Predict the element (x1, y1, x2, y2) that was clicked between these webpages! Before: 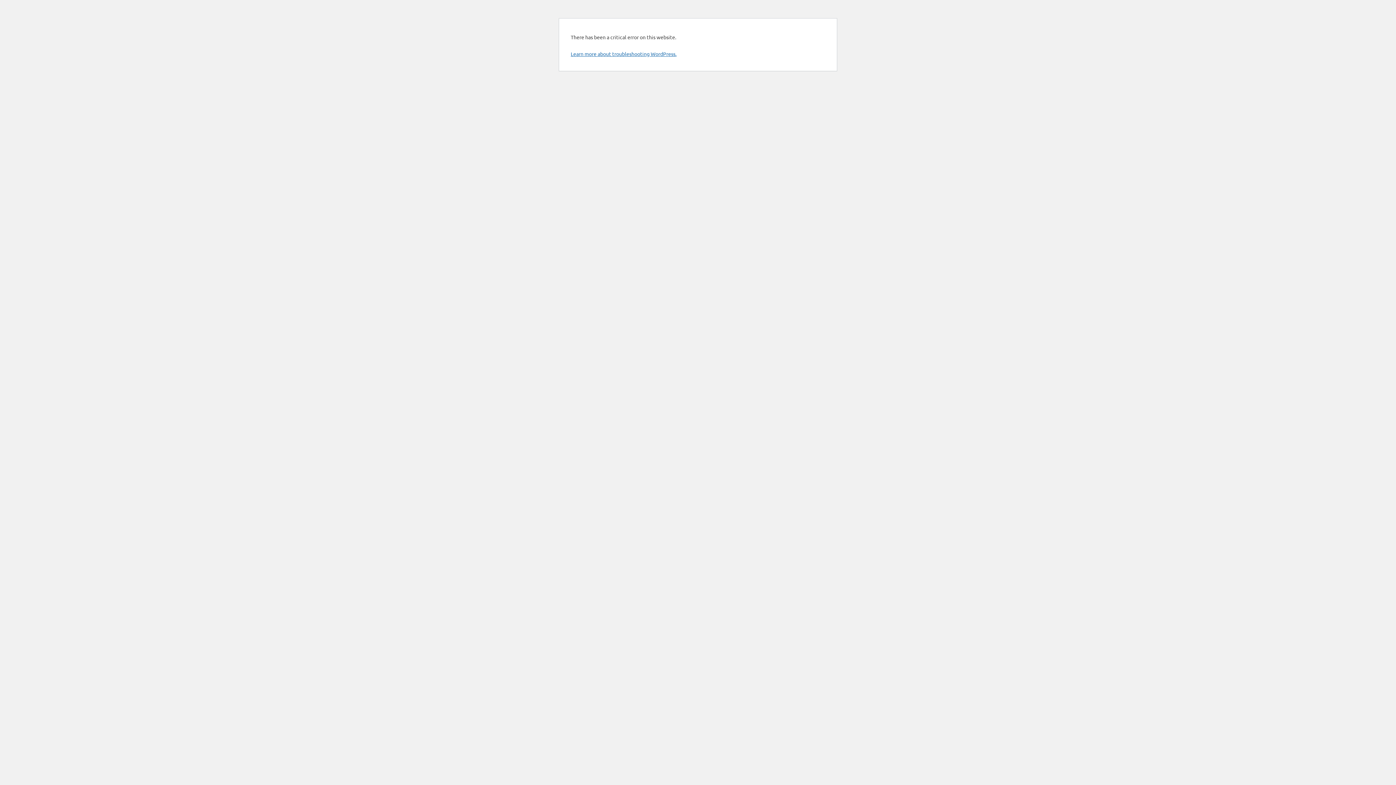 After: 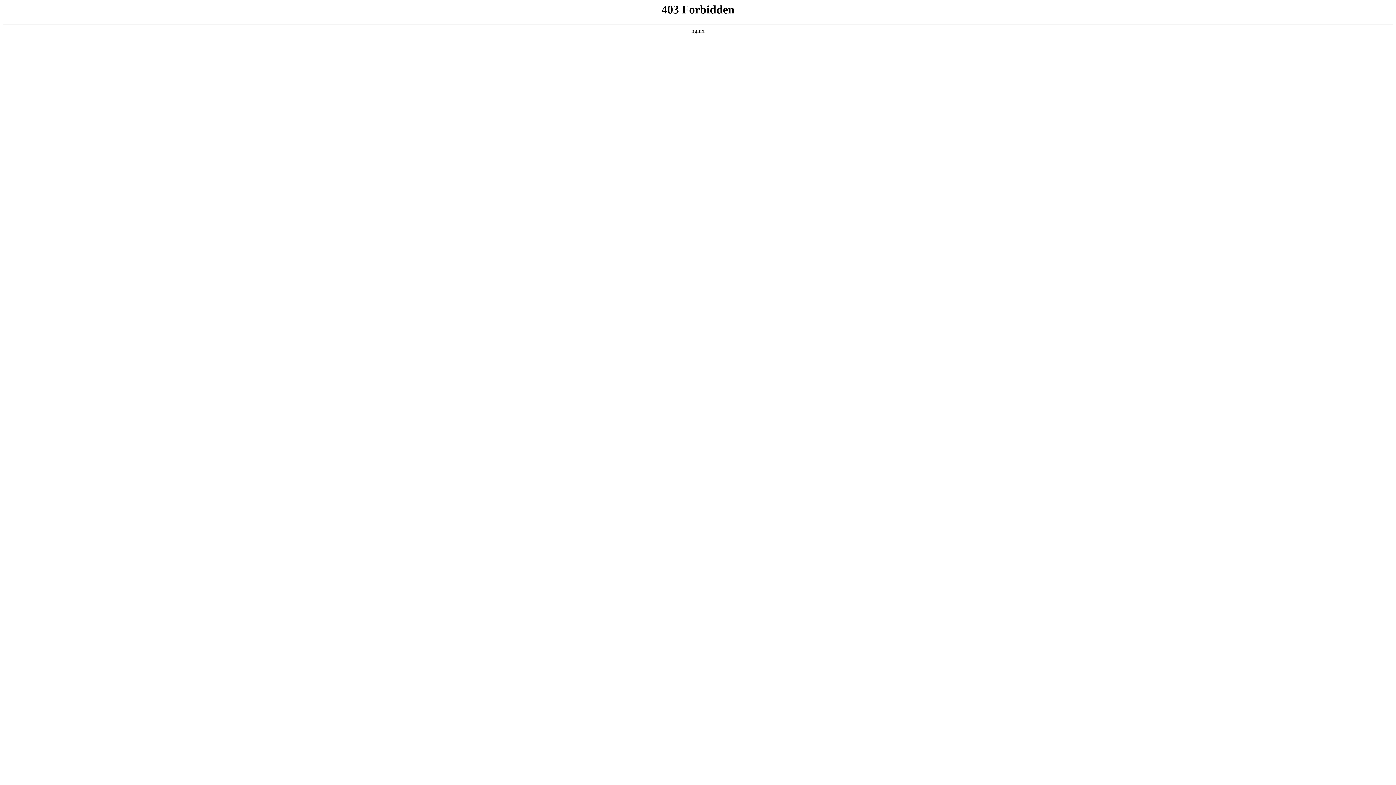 Action: bbox: (570, 50, 676, 57) label: Learn more about troubleshooting WordPress.